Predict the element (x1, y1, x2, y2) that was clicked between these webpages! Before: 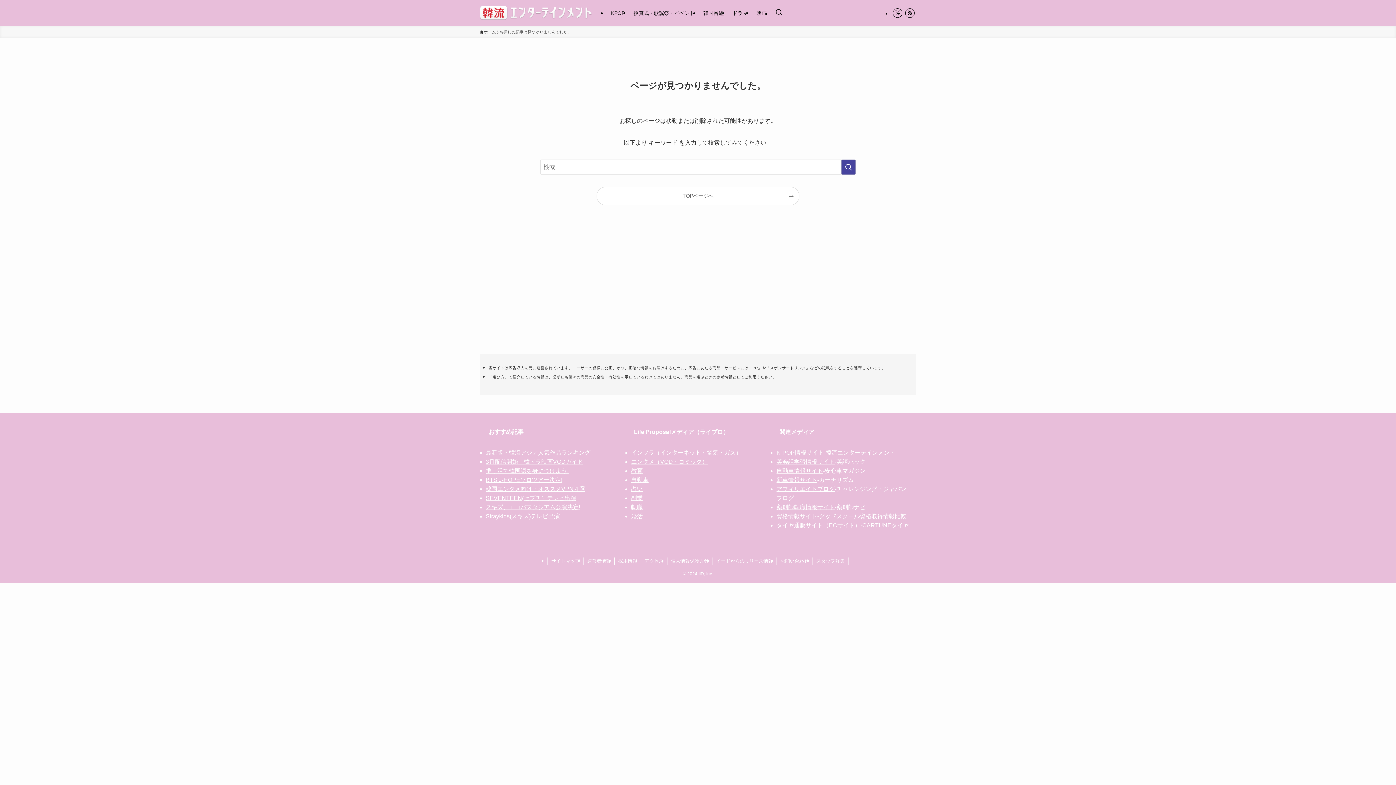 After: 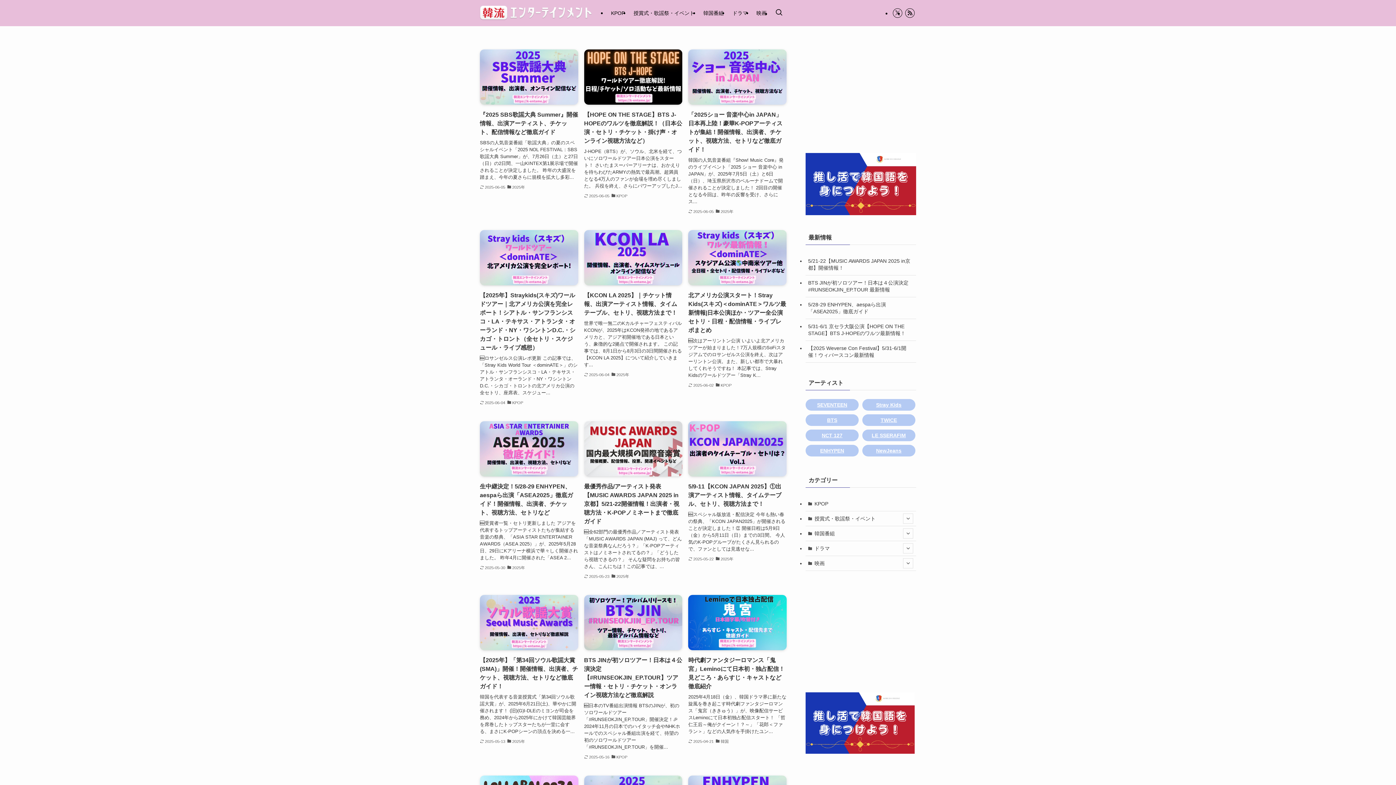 Action: bbox: (776, 449, 824, 456) label: K-POP情報サイト